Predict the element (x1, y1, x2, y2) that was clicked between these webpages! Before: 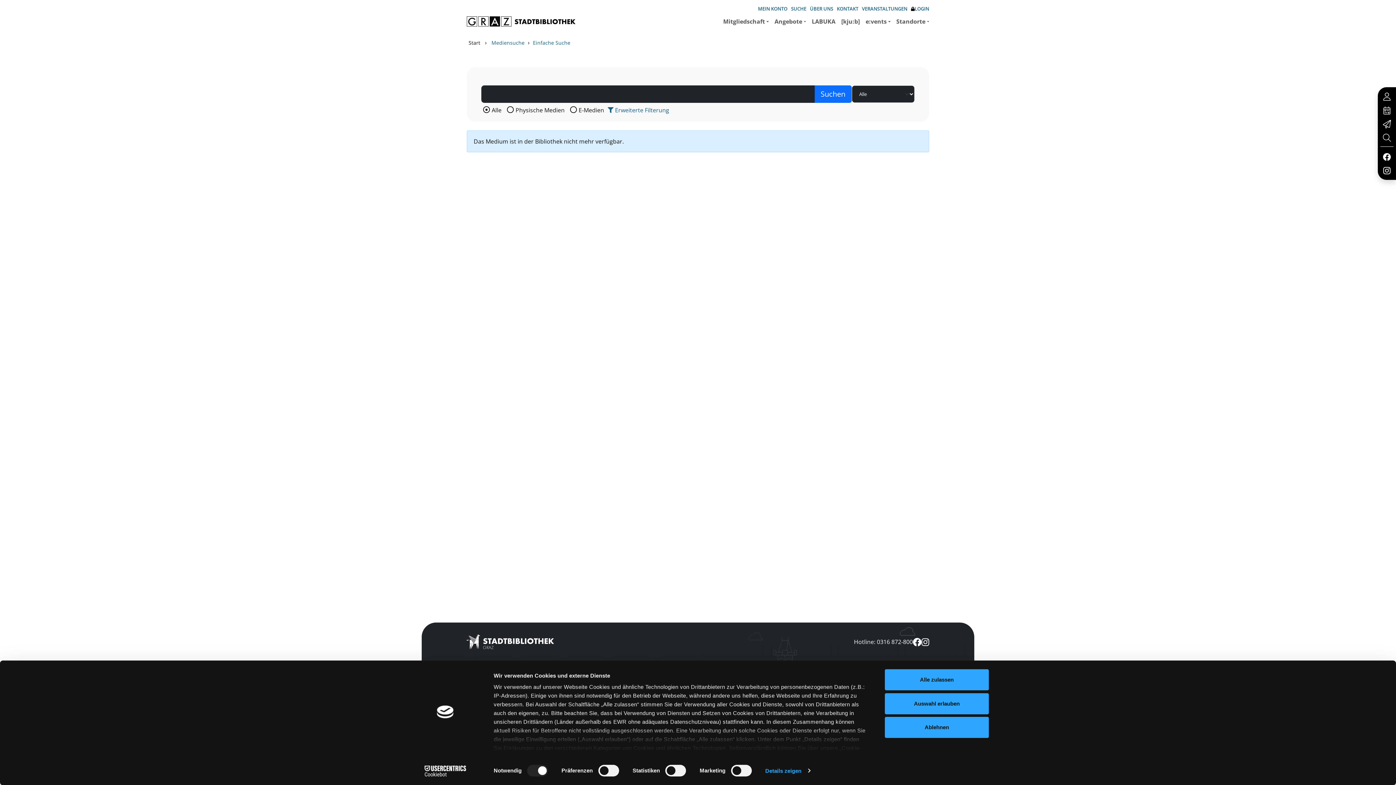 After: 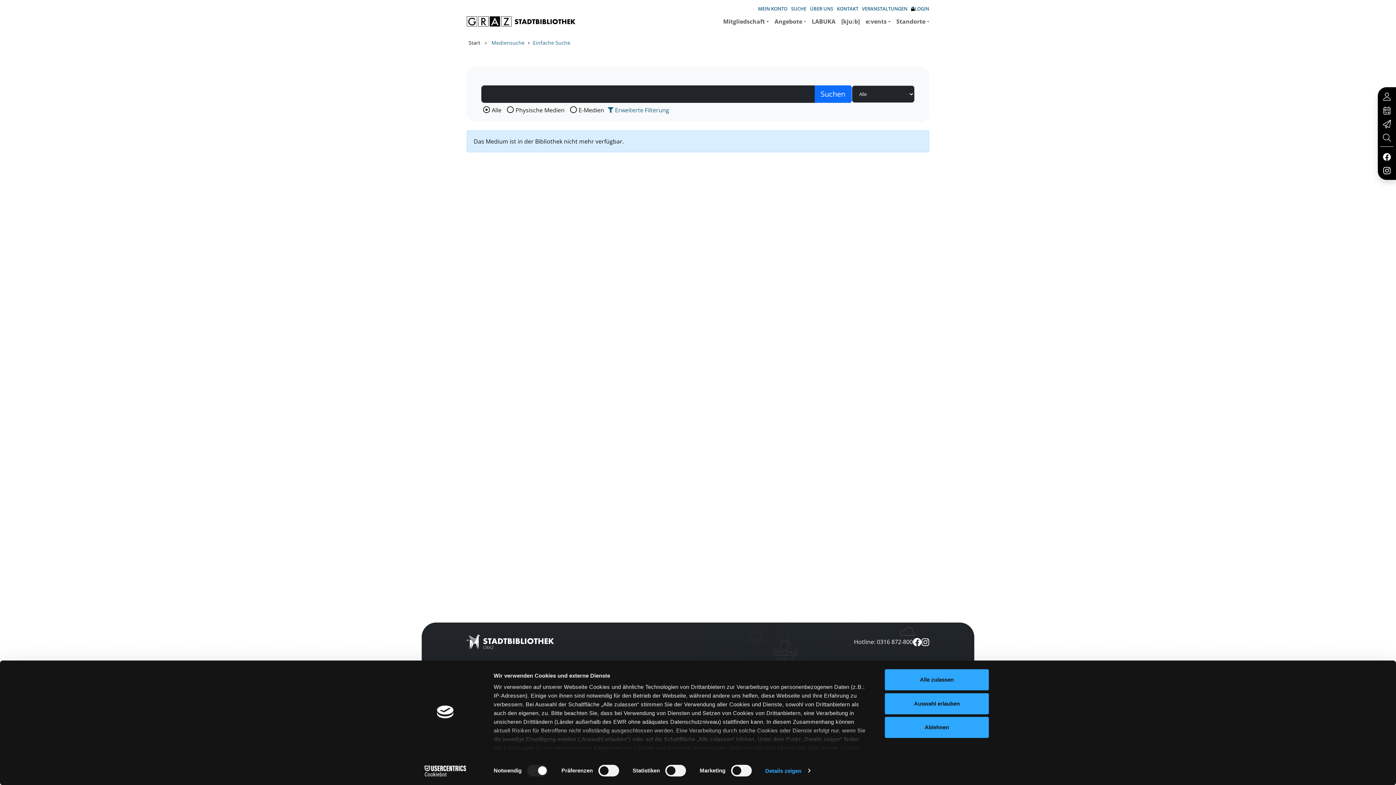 Action: bbox: (921, 637, 929, 646)